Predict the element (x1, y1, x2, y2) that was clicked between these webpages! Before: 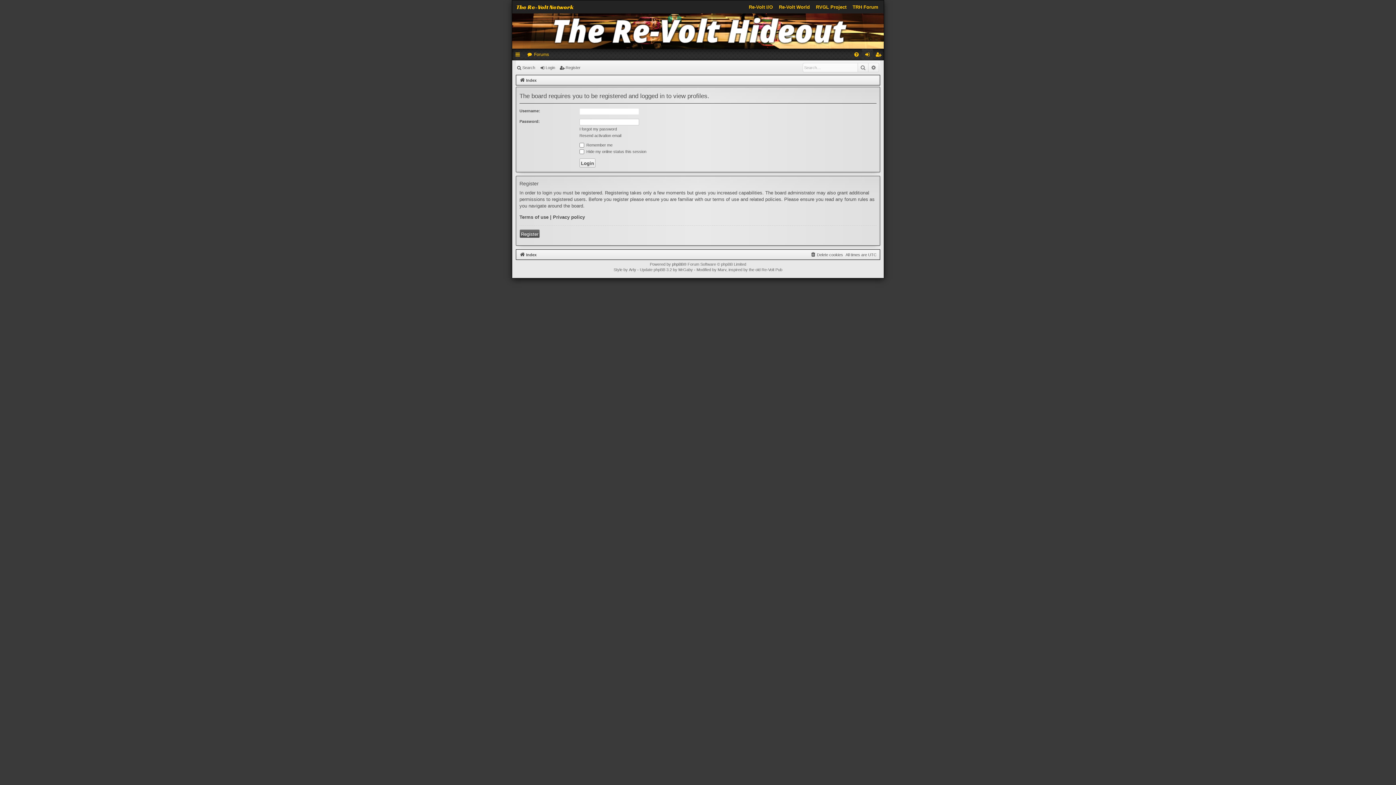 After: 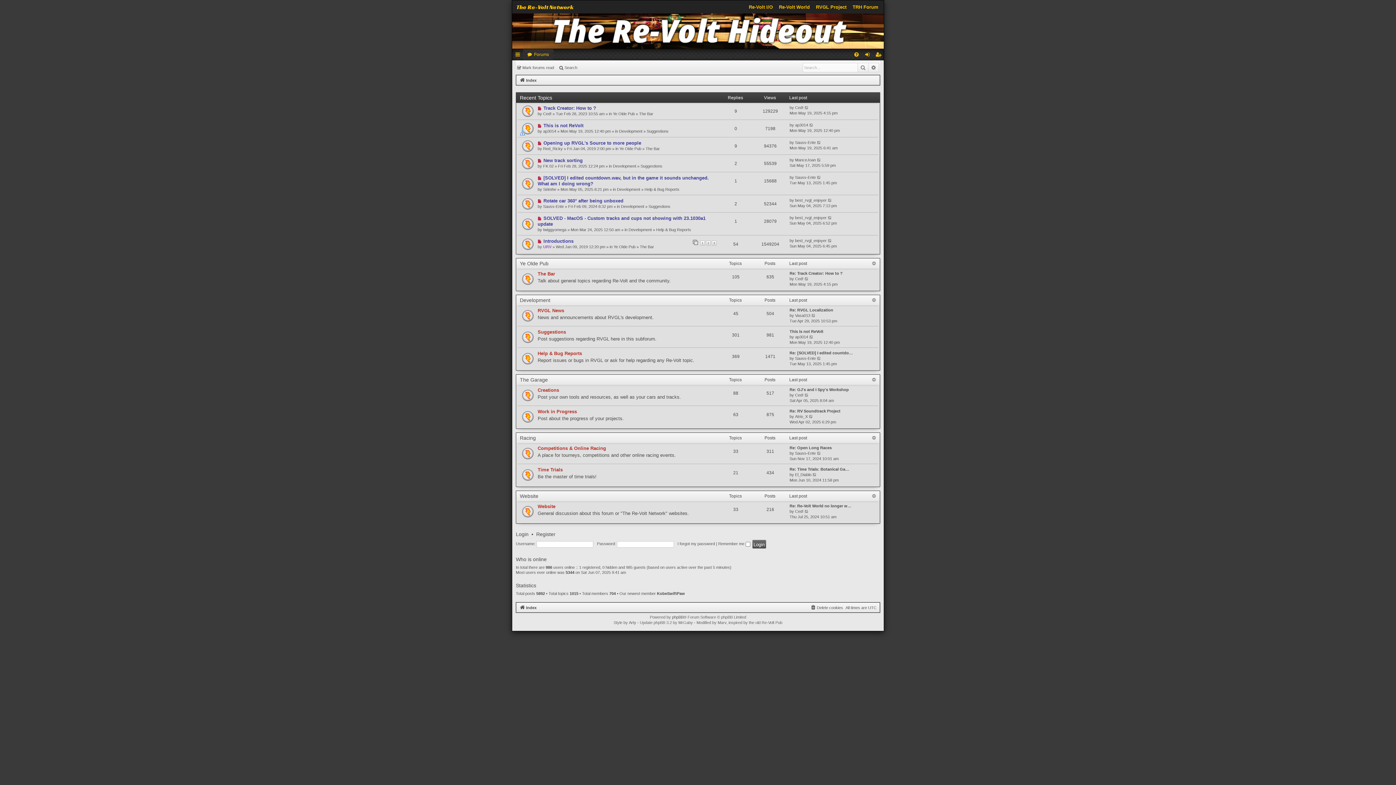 Action: bbox: (523, 49, 553, 60) label: Forums